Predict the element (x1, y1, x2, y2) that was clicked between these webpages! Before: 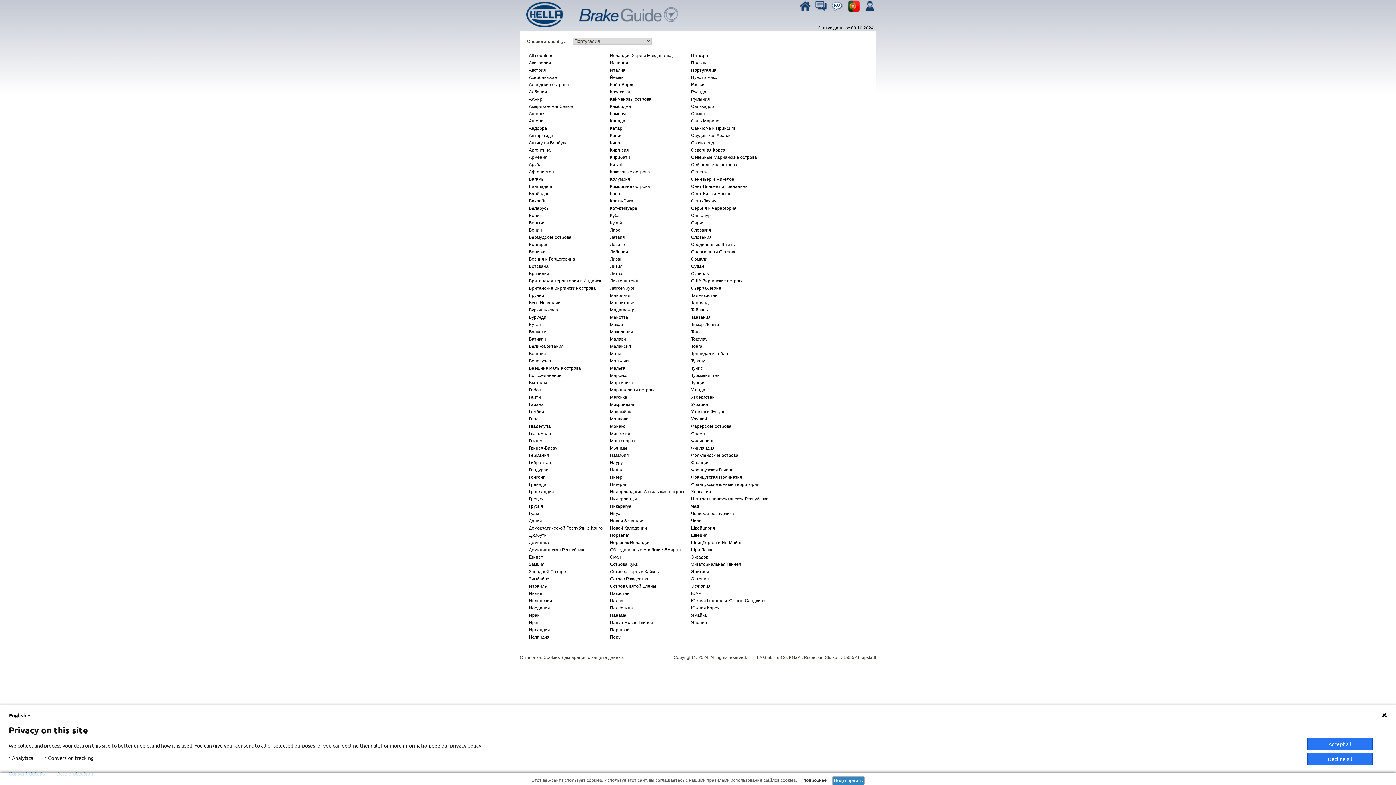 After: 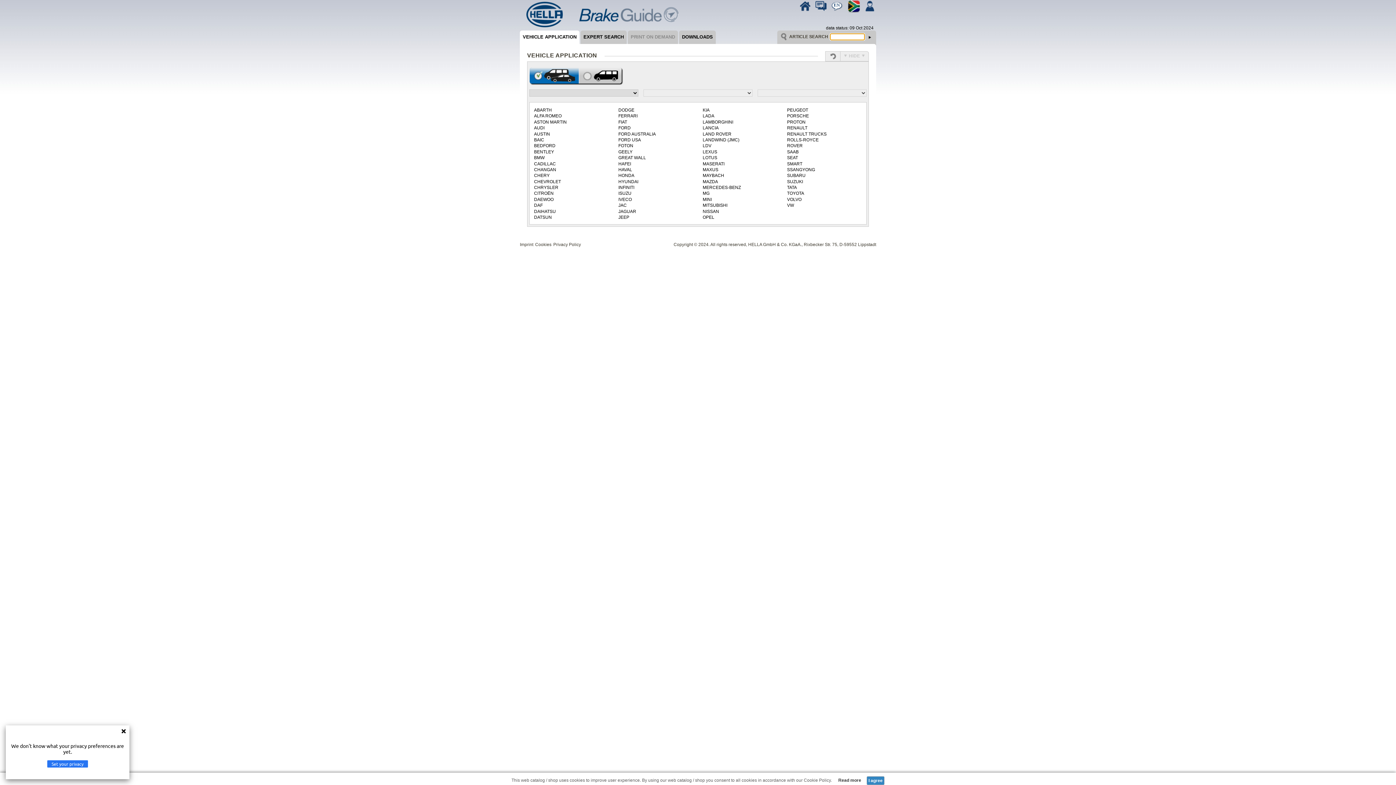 Action: bbox: (689, 590, 770, 597) label: ЮАР